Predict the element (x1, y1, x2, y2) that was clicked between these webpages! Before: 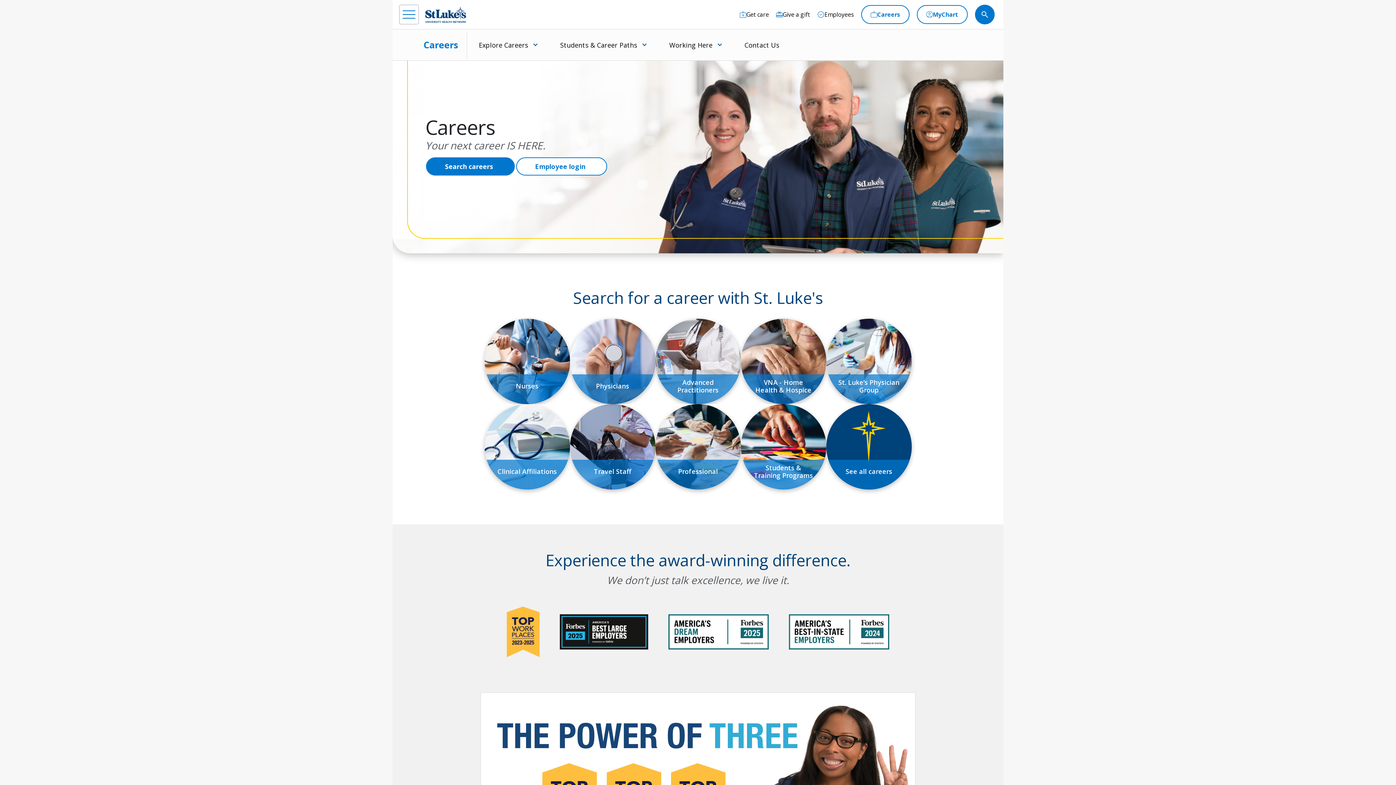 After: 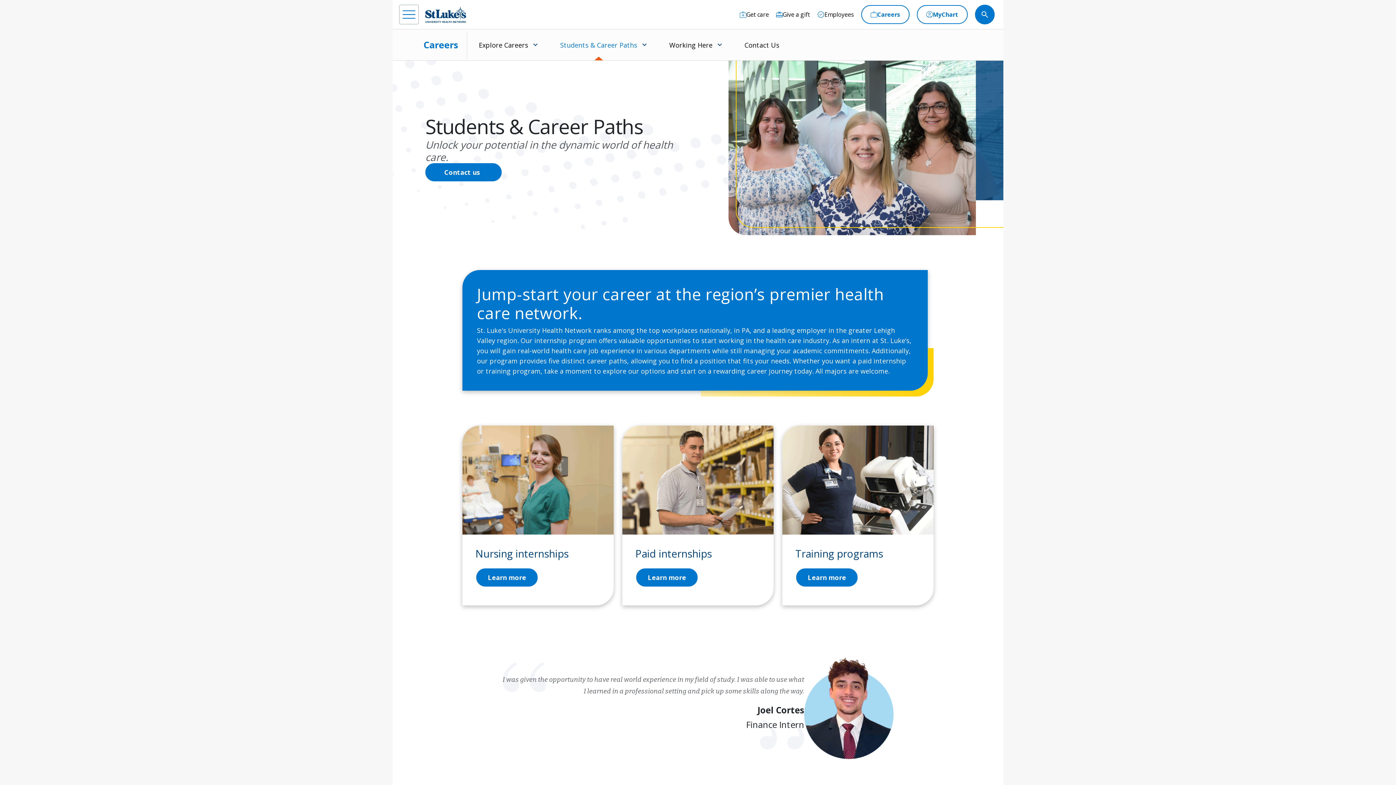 Action: label: Students & Career Paths bbox: (557, 29, 640, 60)